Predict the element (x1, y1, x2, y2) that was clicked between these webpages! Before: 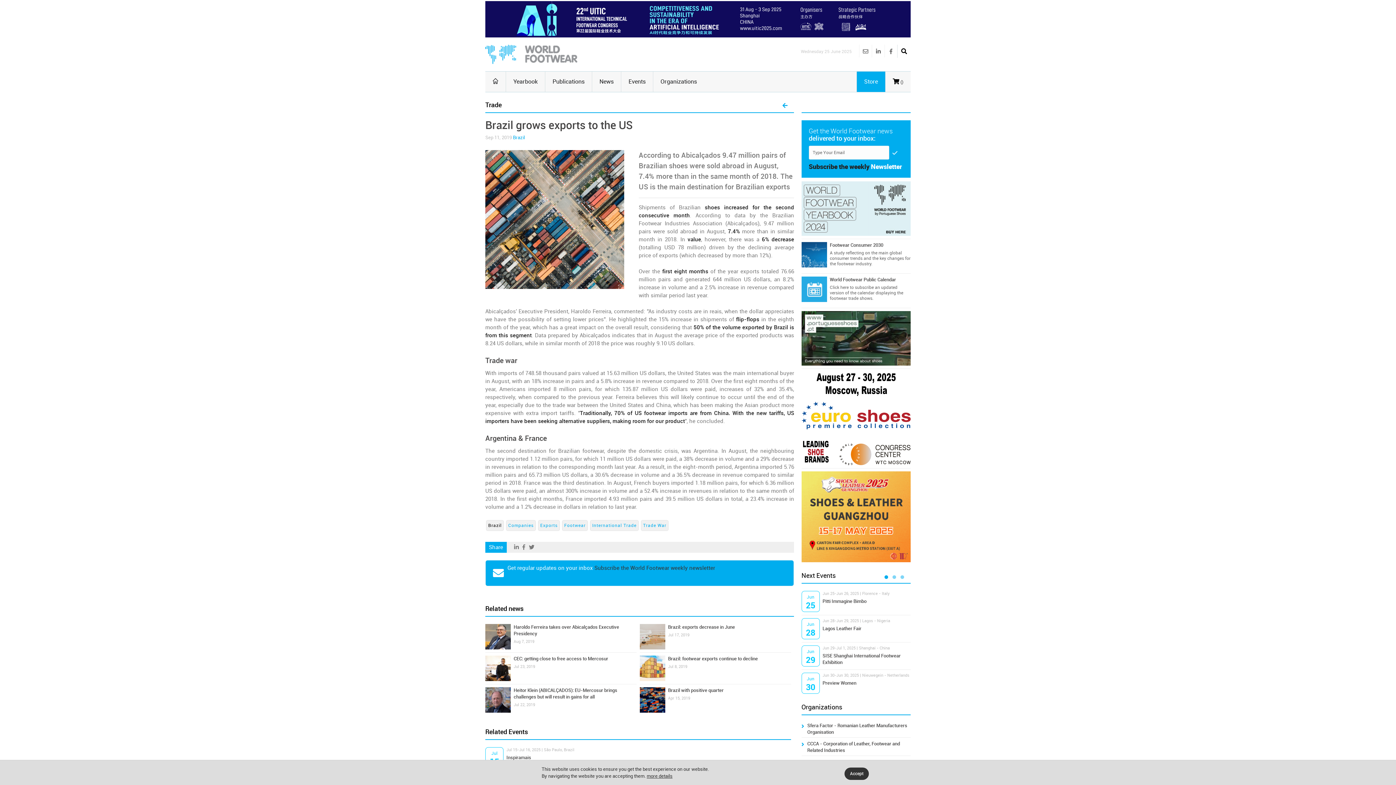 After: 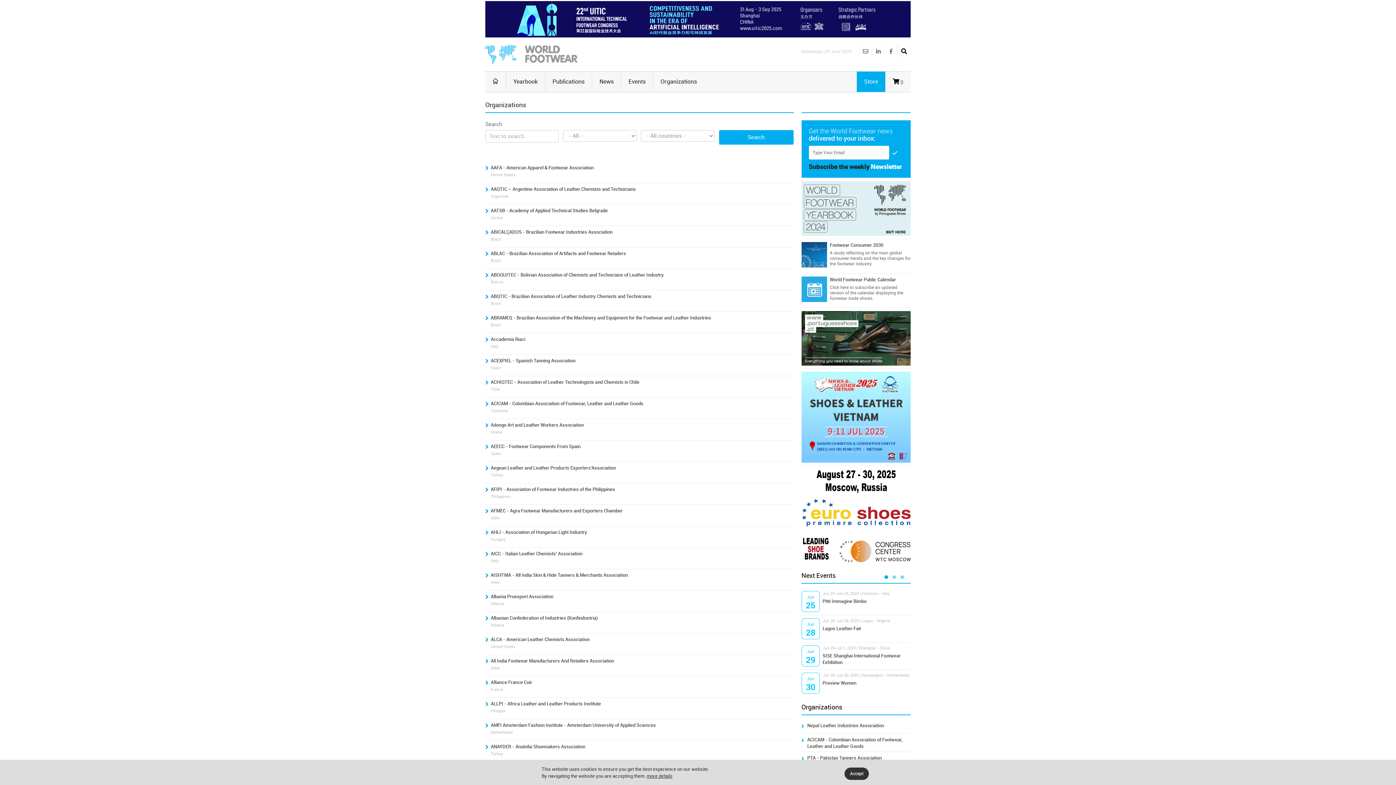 Action: label: Organizations bbox: (653, 71, 704, 92)